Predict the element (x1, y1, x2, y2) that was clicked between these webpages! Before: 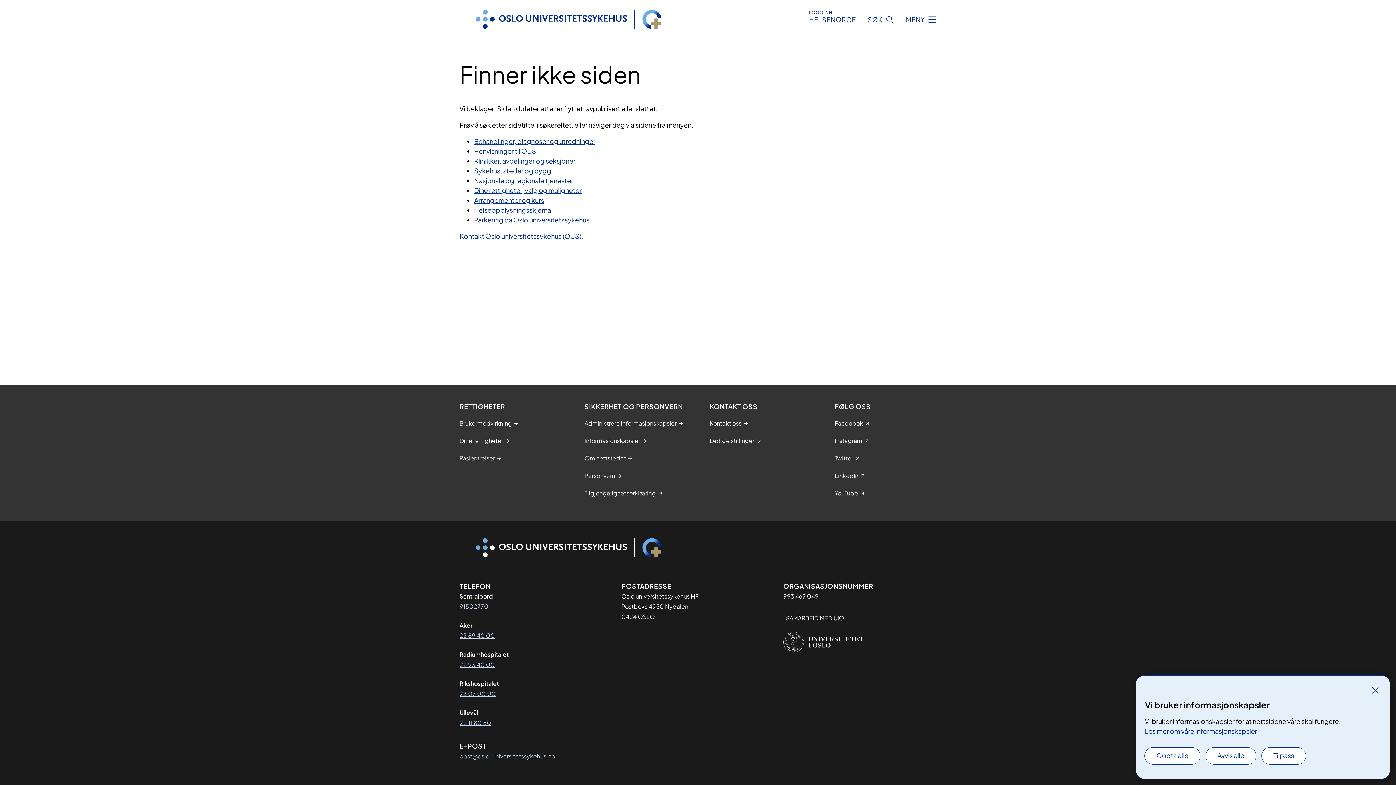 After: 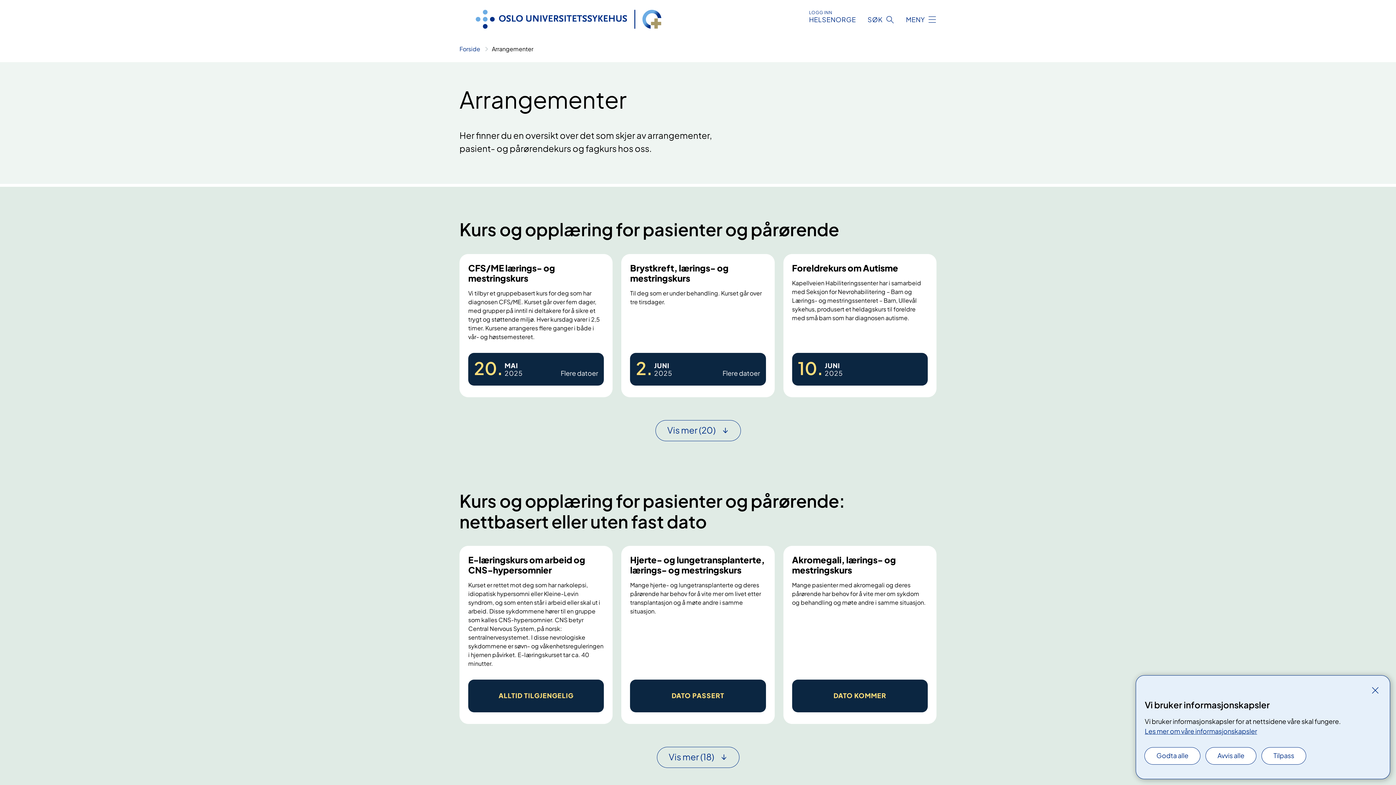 Action: bbox: (474, 195, 544, 204) label: Arrangementer og kurs